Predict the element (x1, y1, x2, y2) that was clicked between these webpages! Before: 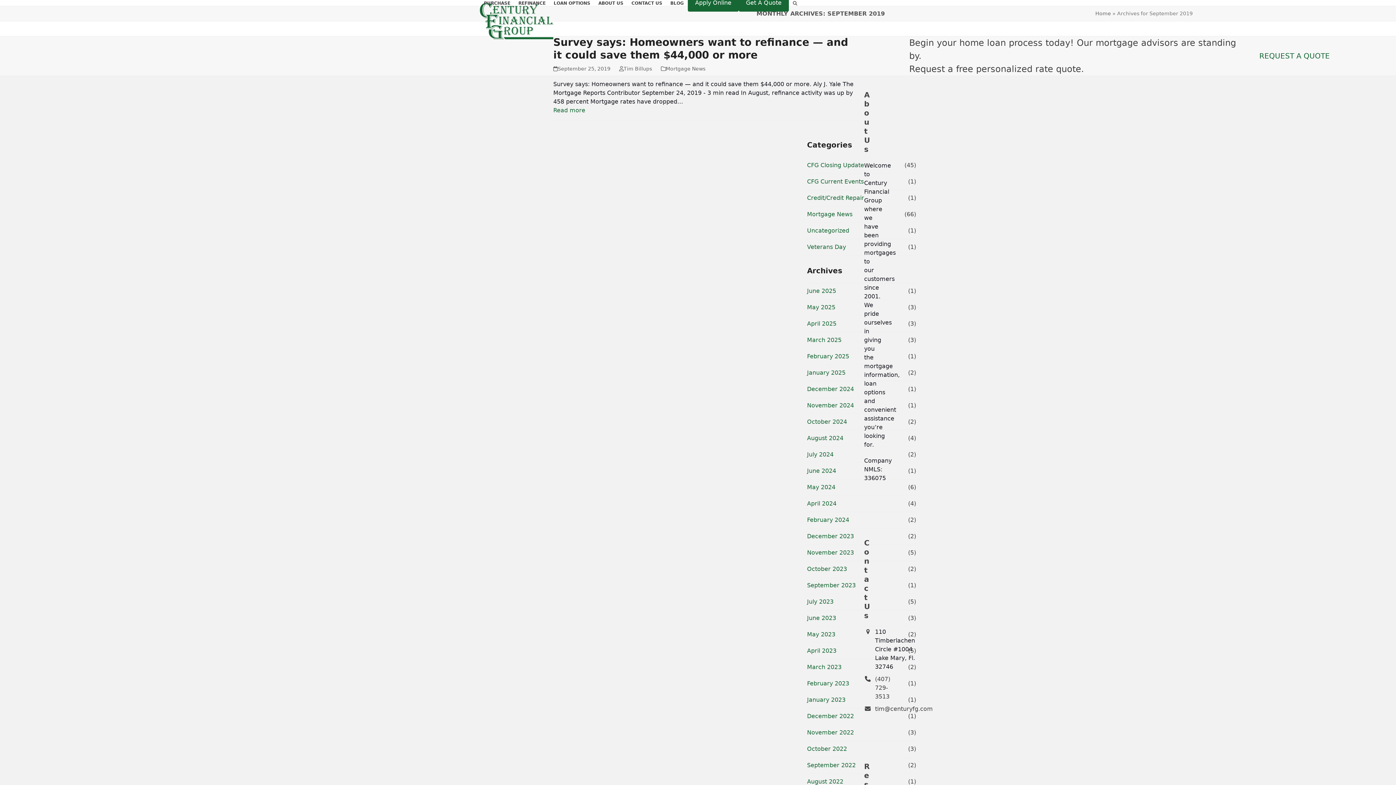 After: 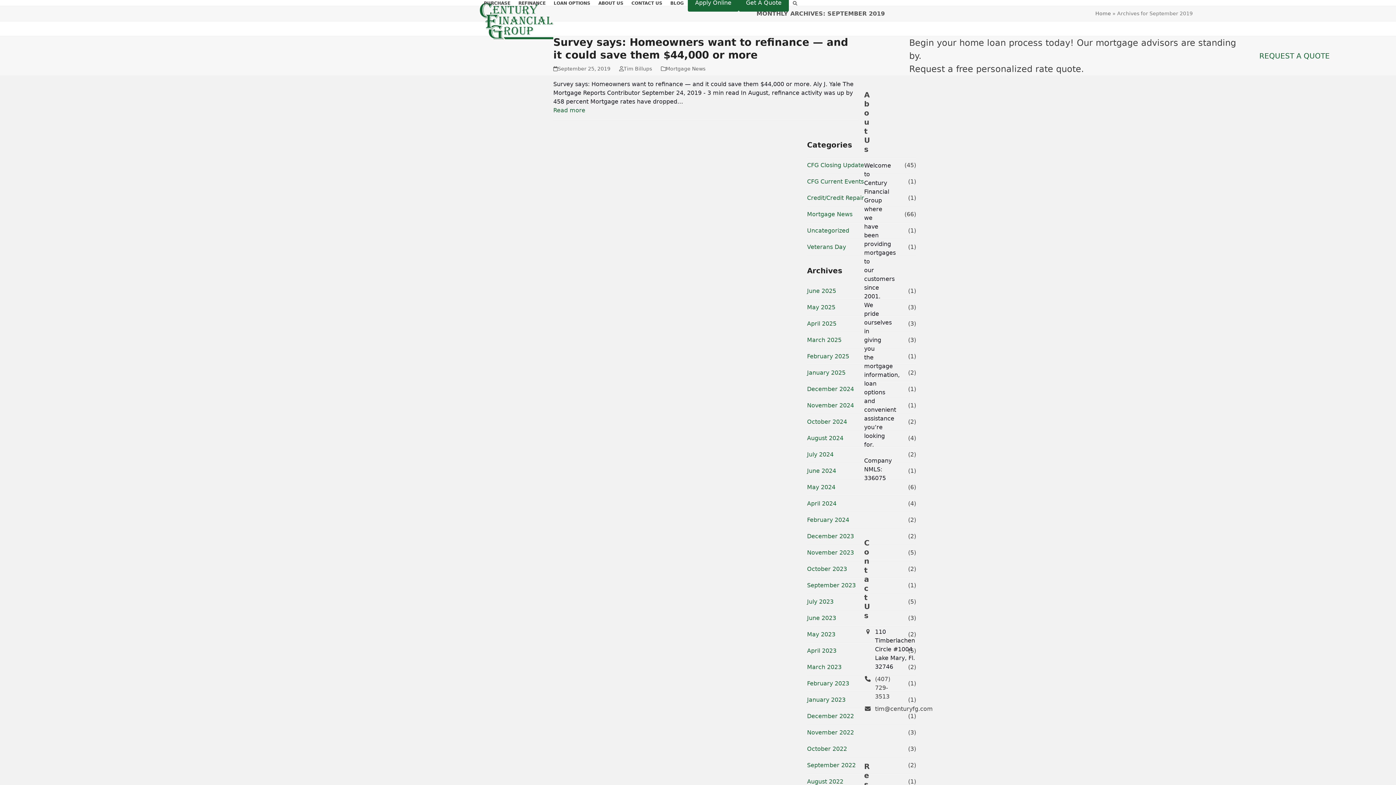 Action: bbox: (807, 500, 836, 507) label: April 2024